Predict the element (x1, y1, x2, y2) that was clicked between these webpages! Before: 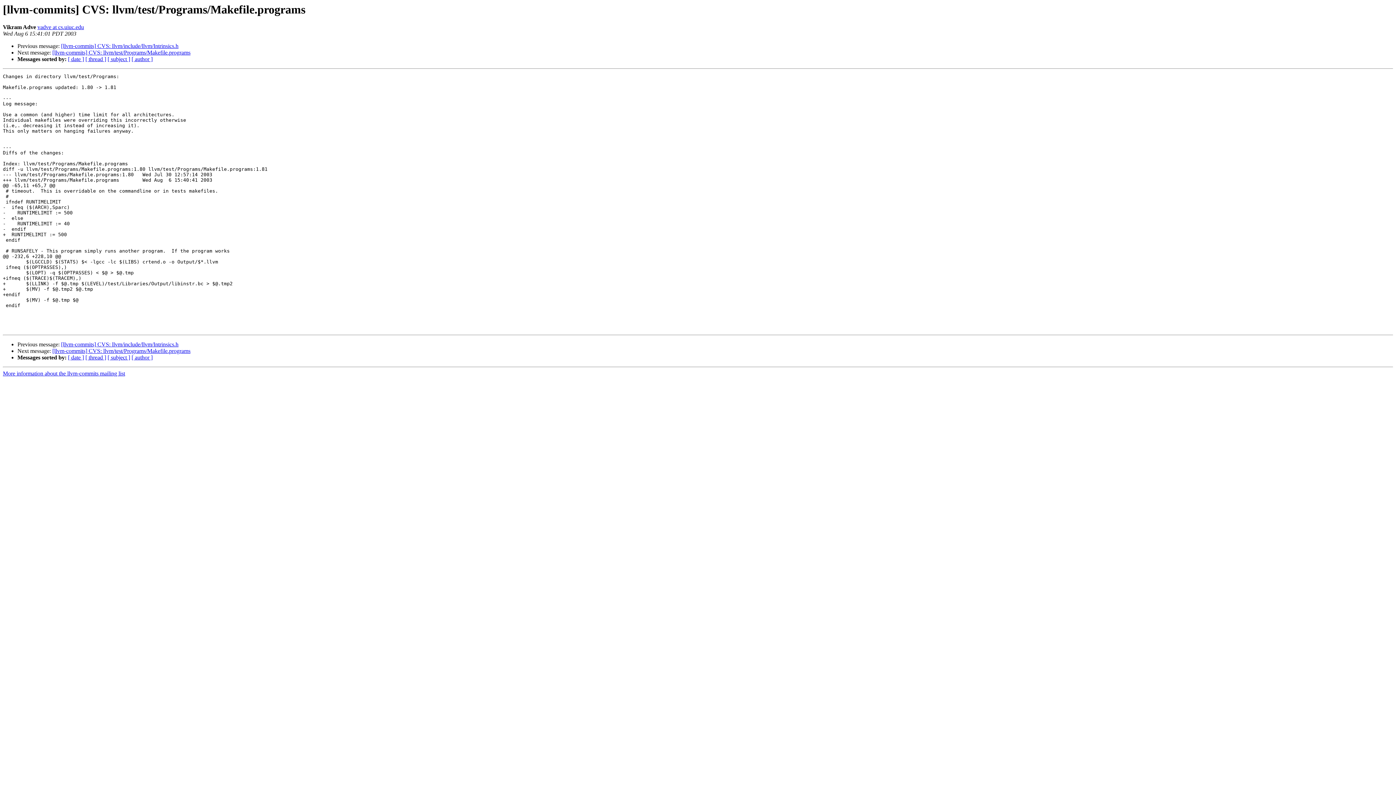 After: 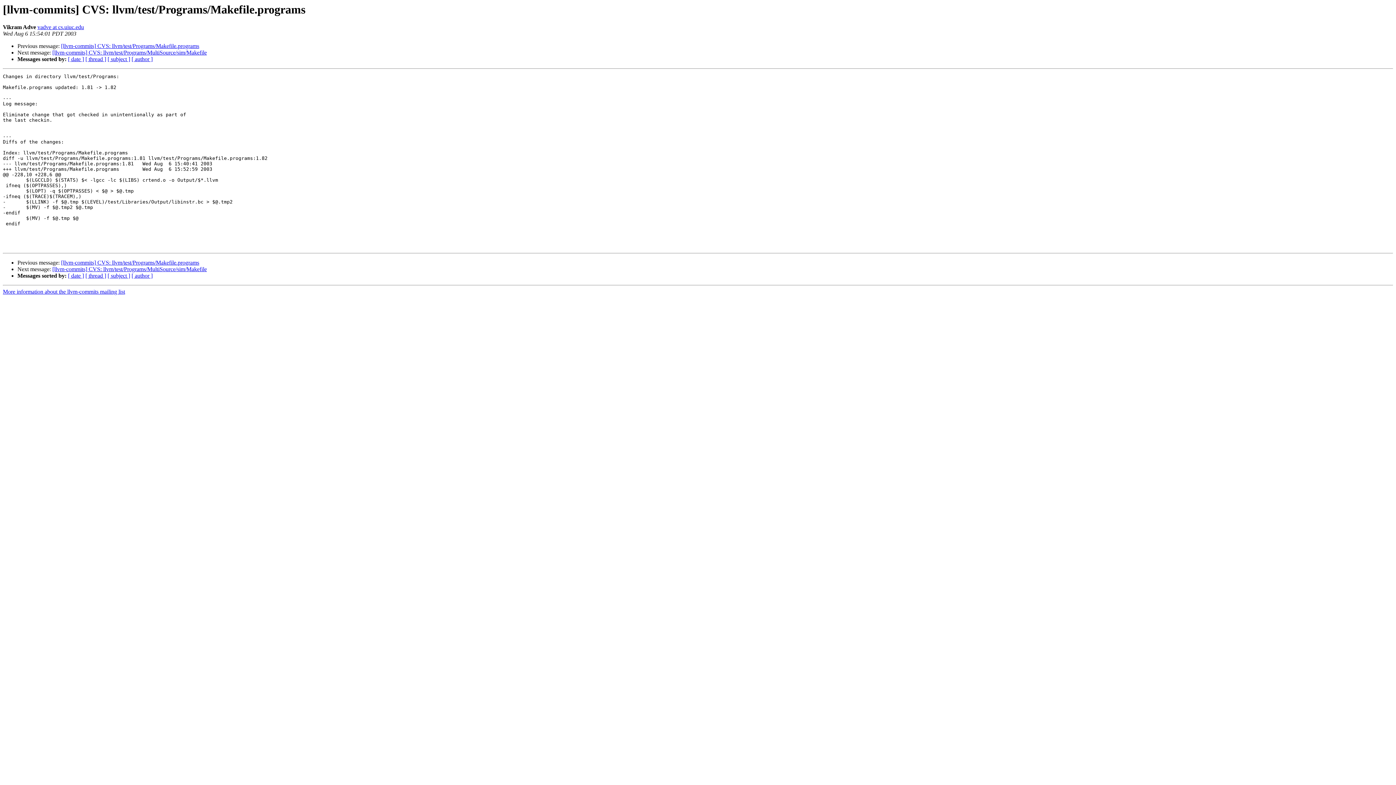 Action: label: [llvm-commits] CVS: llvm/test/Programs/Makefile.programs bbox: (52, 348, 190, 354)